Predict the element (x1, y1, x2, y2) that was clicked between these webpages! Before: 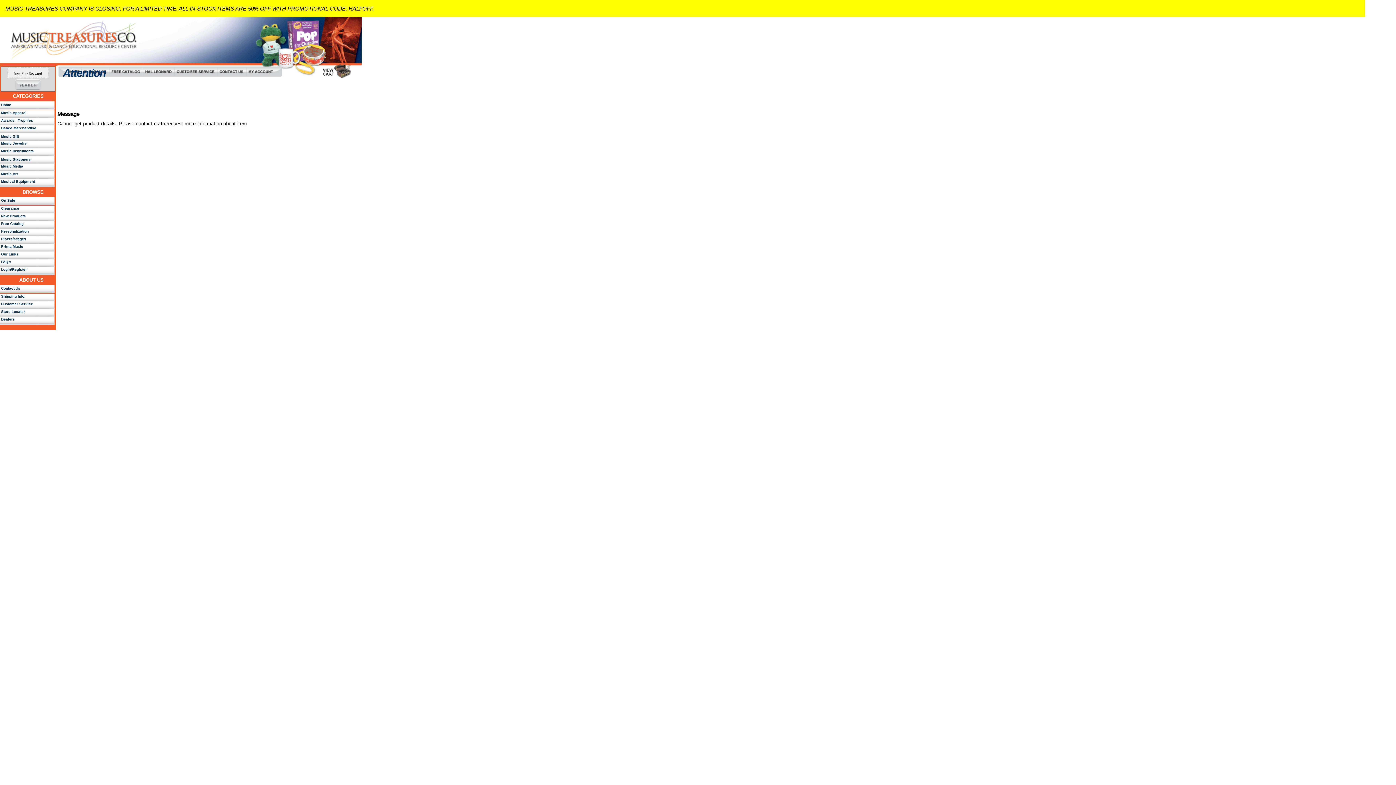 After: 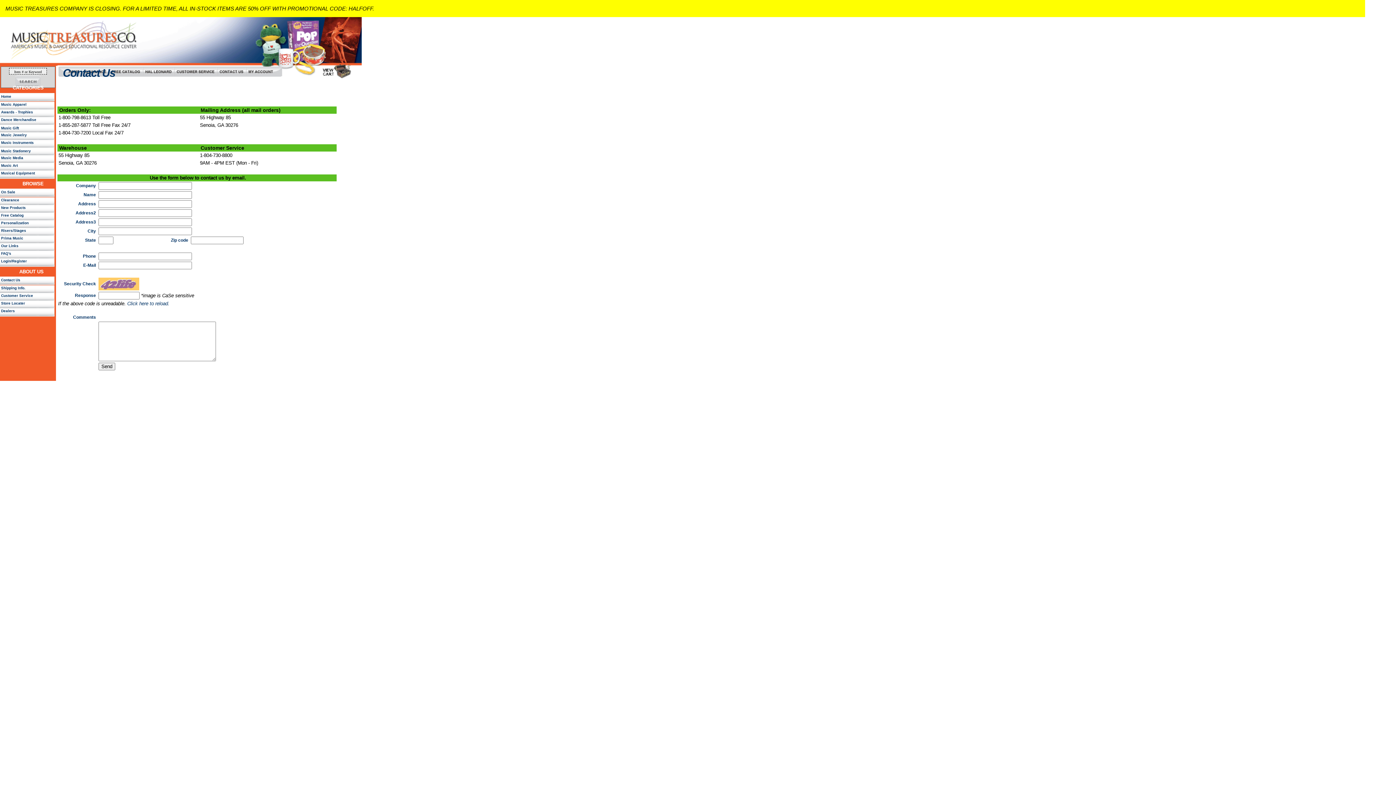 Action: label: Contact Us bbox: (1, 285, 20, 291)